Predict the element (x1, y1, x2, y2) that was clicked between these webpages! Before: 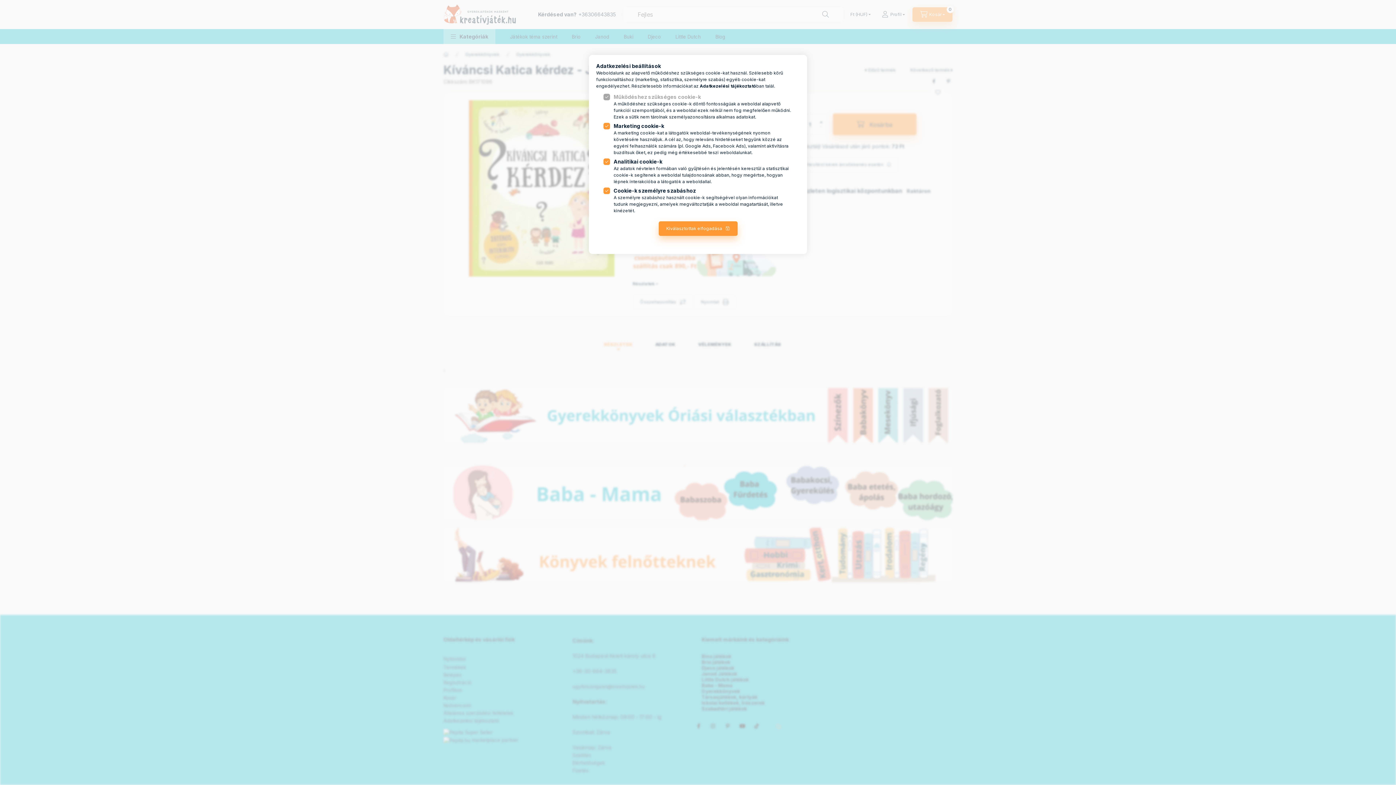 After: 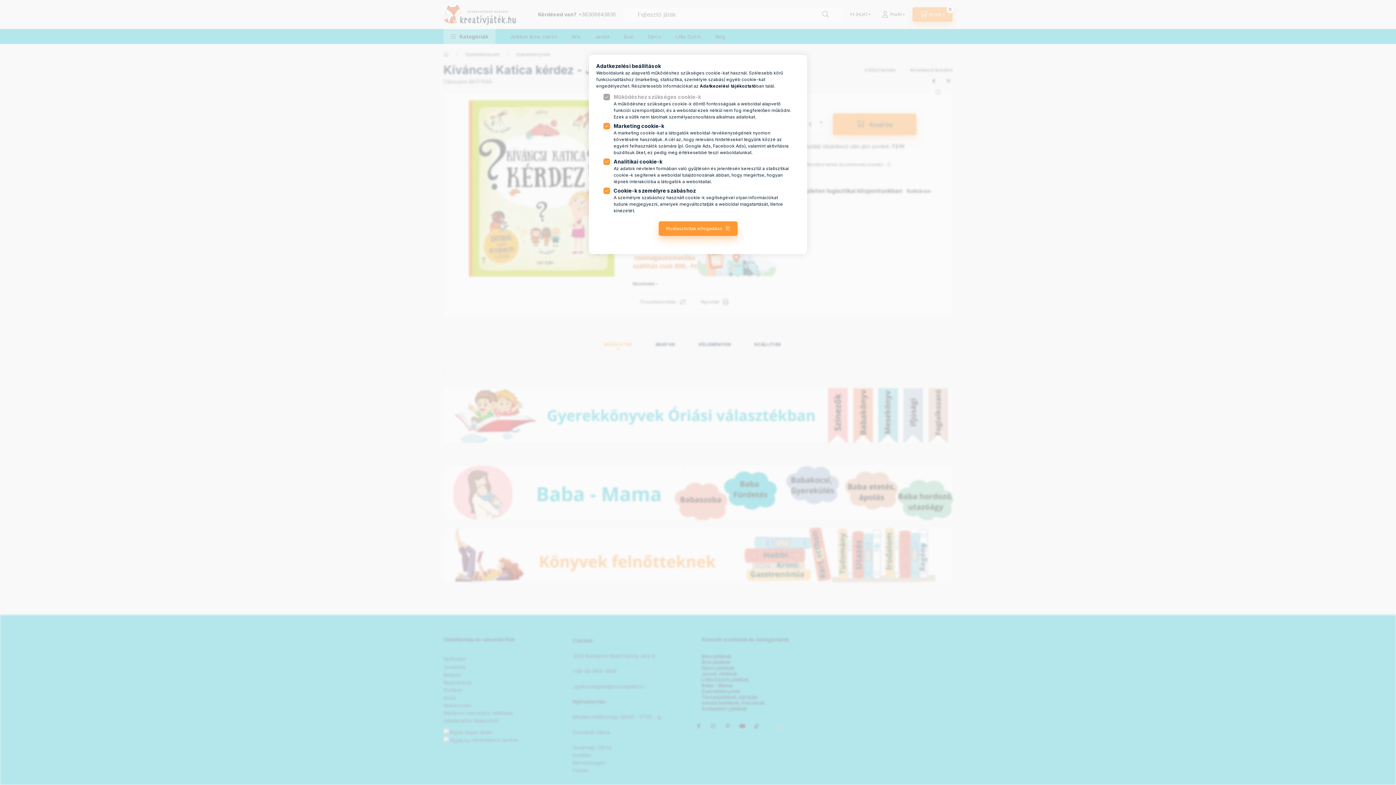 Action: bbox: (700, 83, 756, 88) label: Adatkezelési tájékoztató